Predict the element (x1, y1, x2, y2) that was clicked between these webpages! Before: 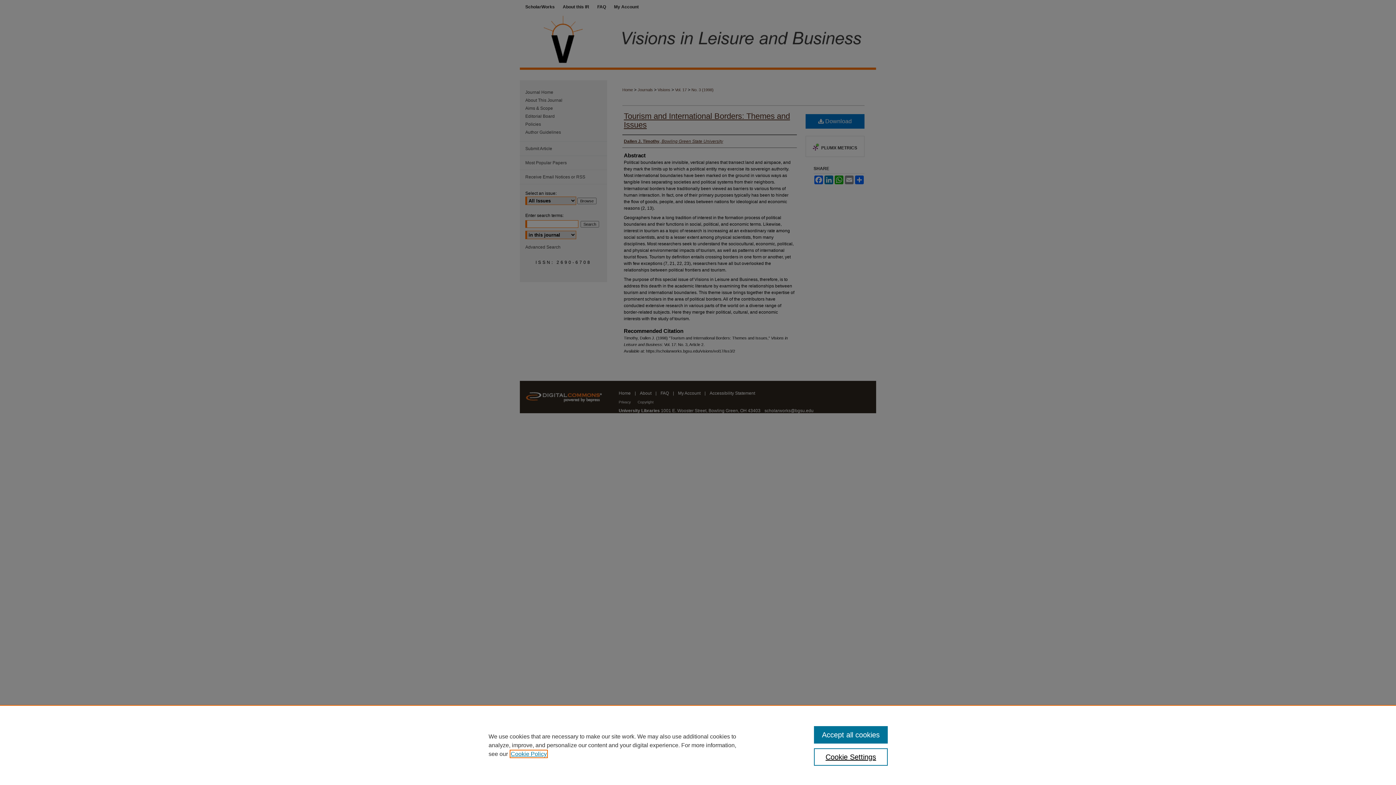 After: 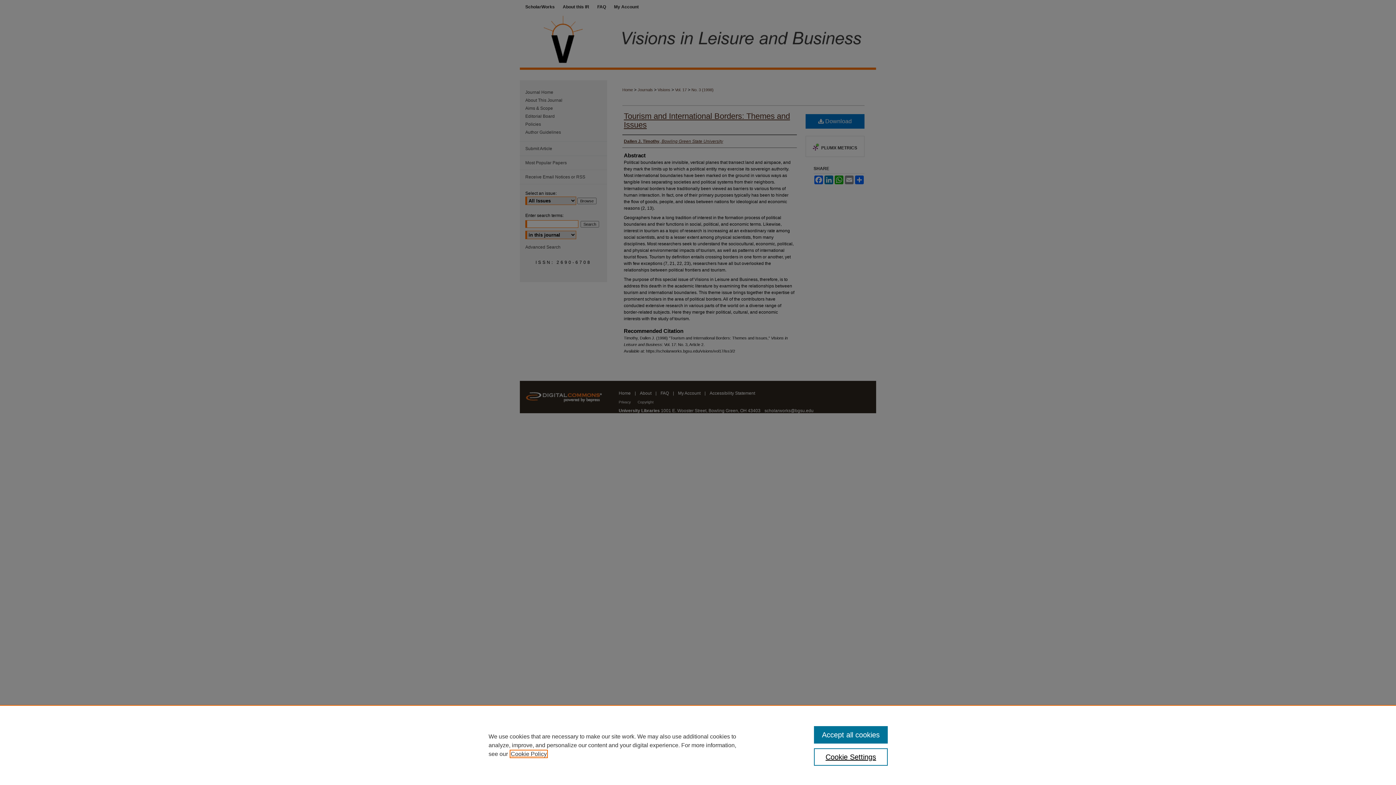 Action: label: , opens in a new tab bbox: (510, 751, 546, 757)